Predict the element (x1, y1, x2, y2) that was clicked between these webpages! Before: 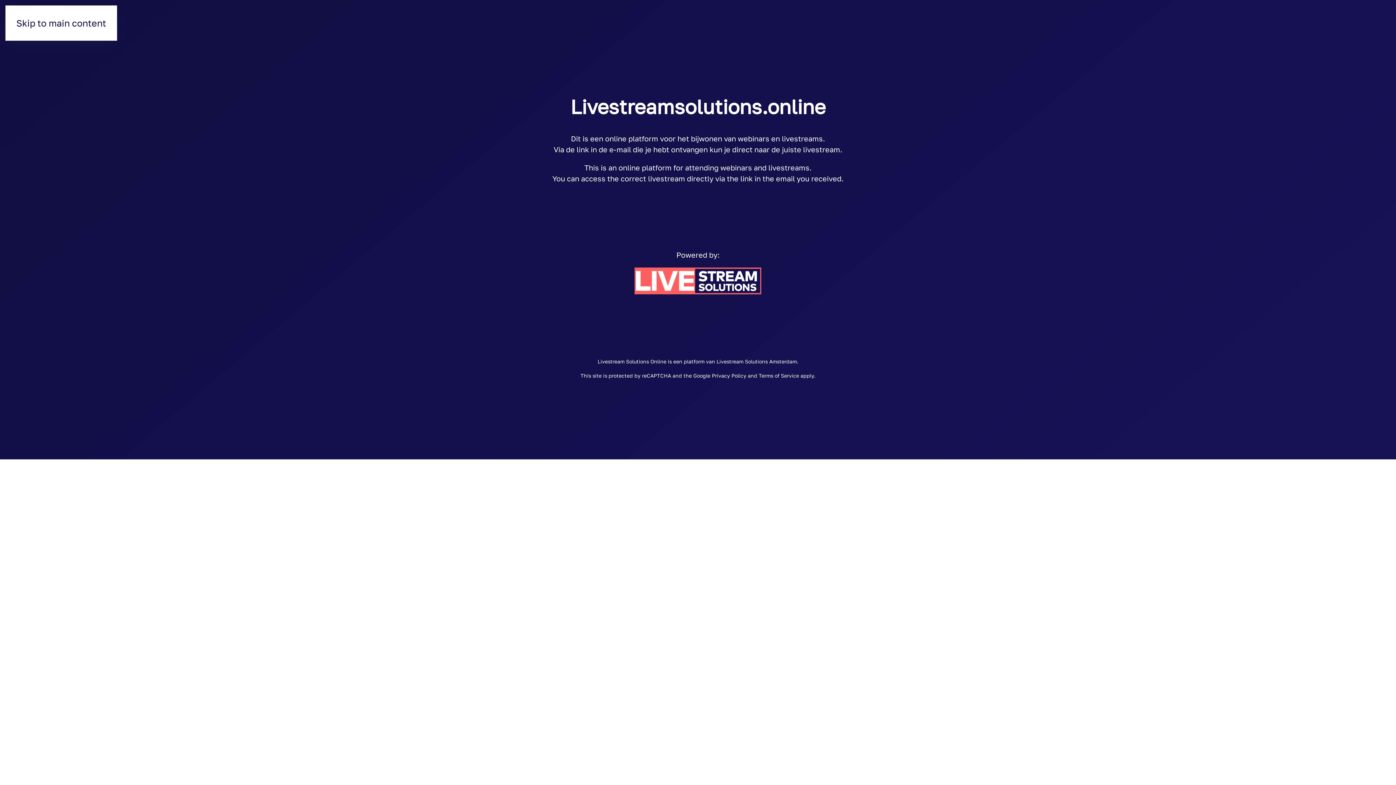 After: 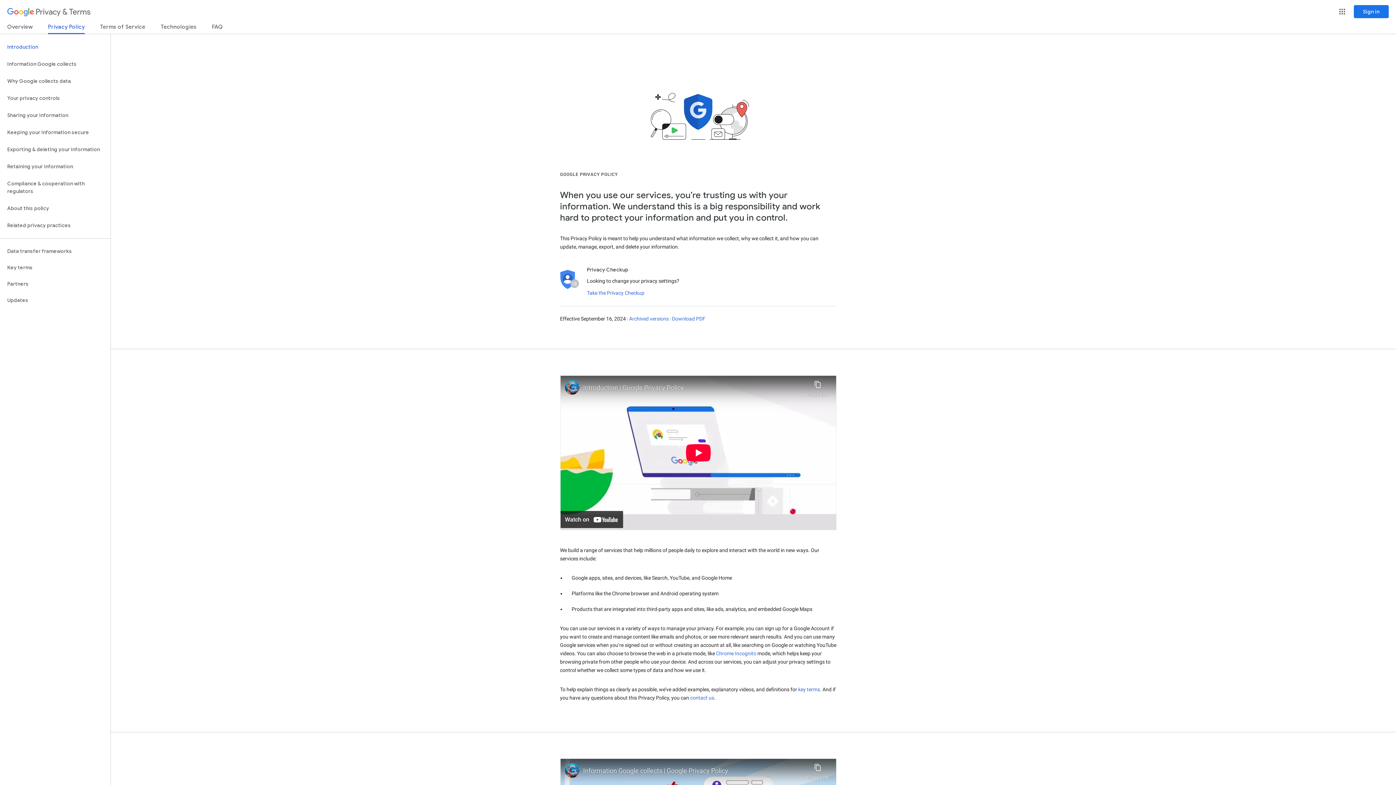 Action: label: Privacy Policy bbox: (712, 372, 746, 378)